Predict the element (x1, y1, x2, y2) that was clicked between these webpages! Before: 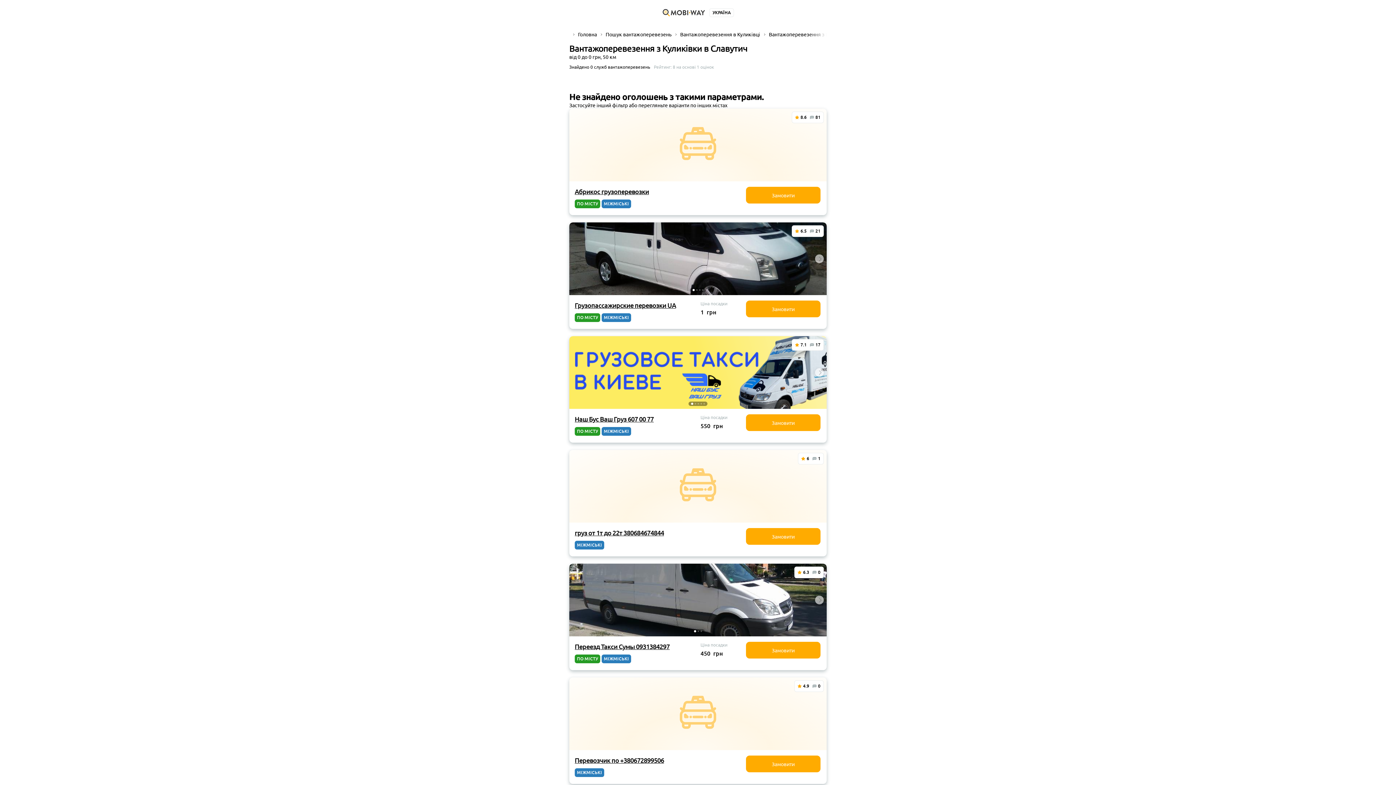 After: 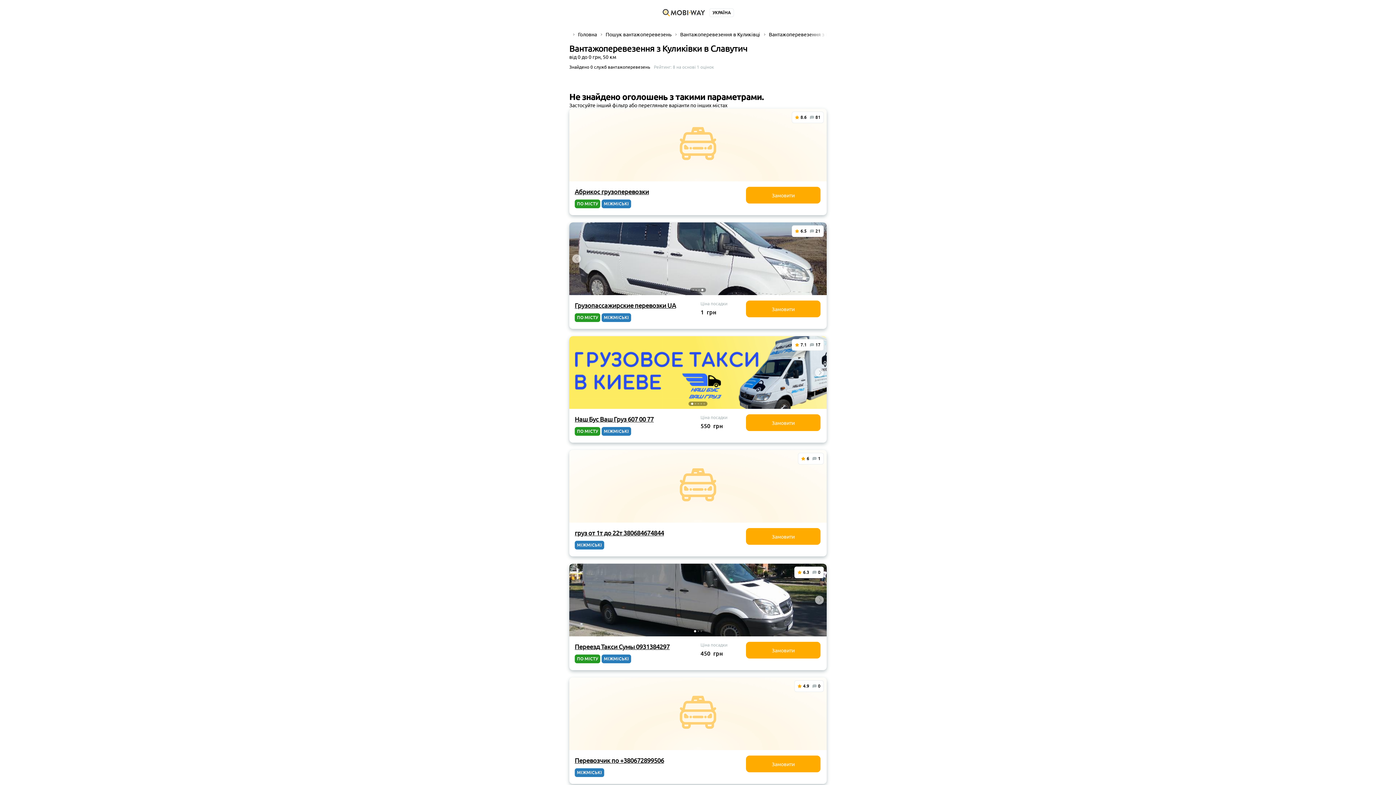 Action: bbox: (702, 289, 703, 290) label: Go to slide 4